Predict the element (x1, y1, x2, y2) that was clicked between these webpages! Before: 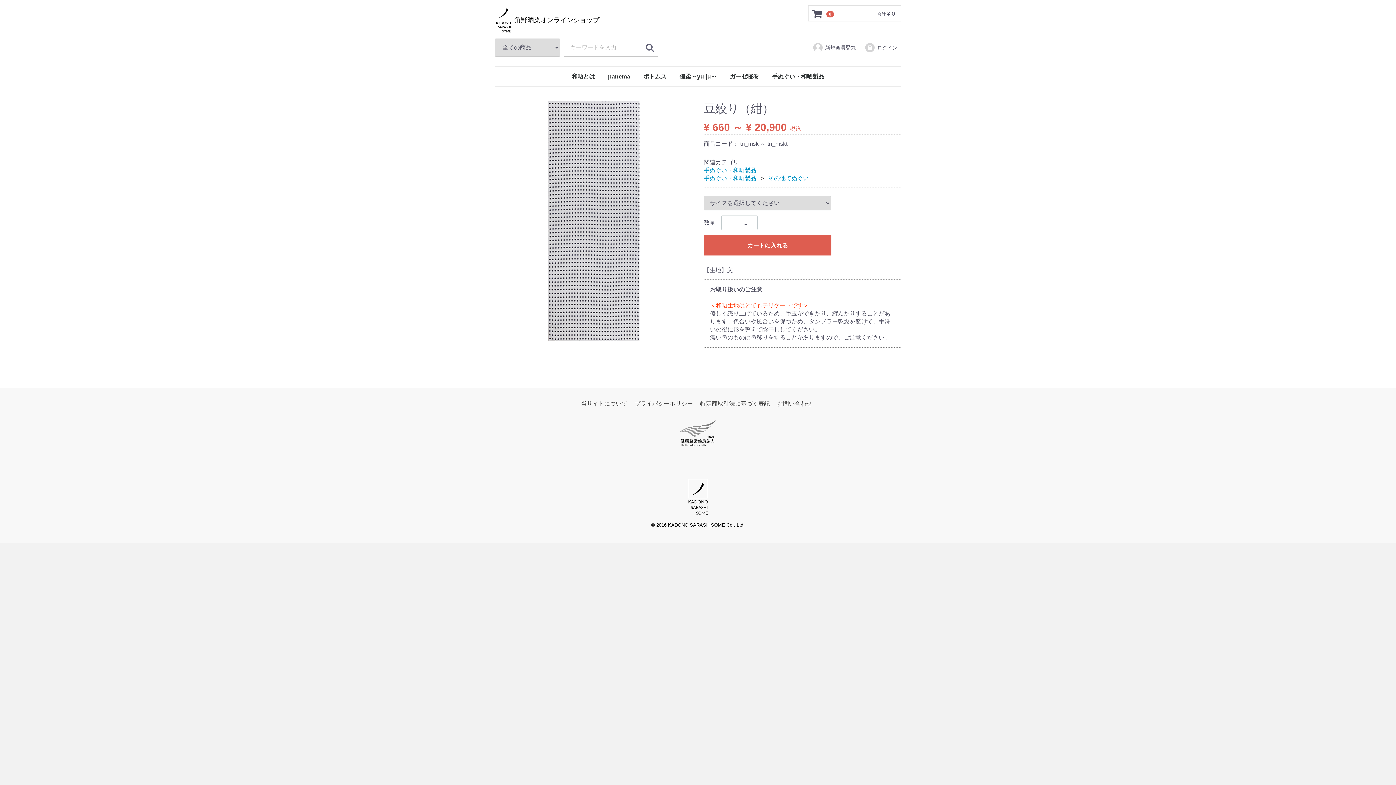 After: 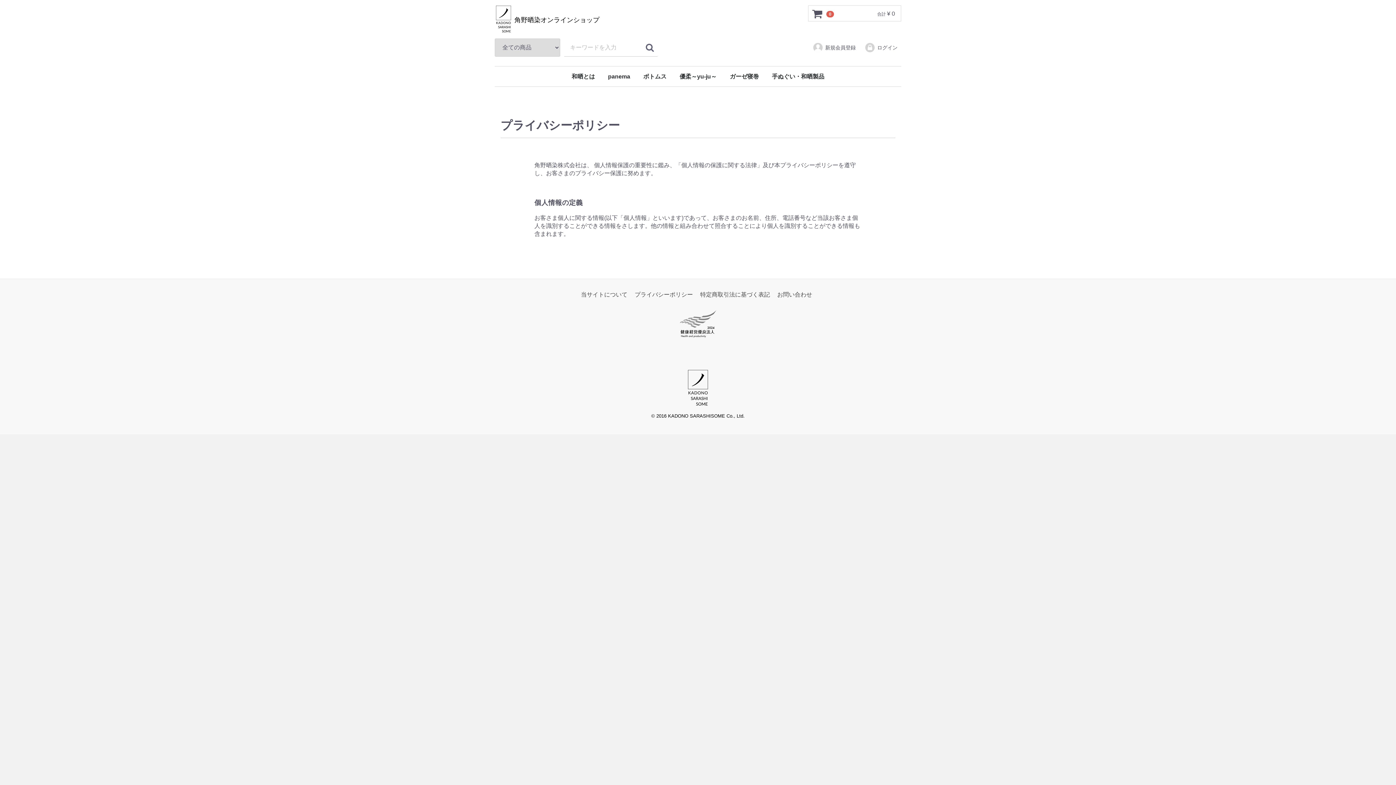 Action: bbox: (634, 400, 693, 406) label: プライバシーポリシー